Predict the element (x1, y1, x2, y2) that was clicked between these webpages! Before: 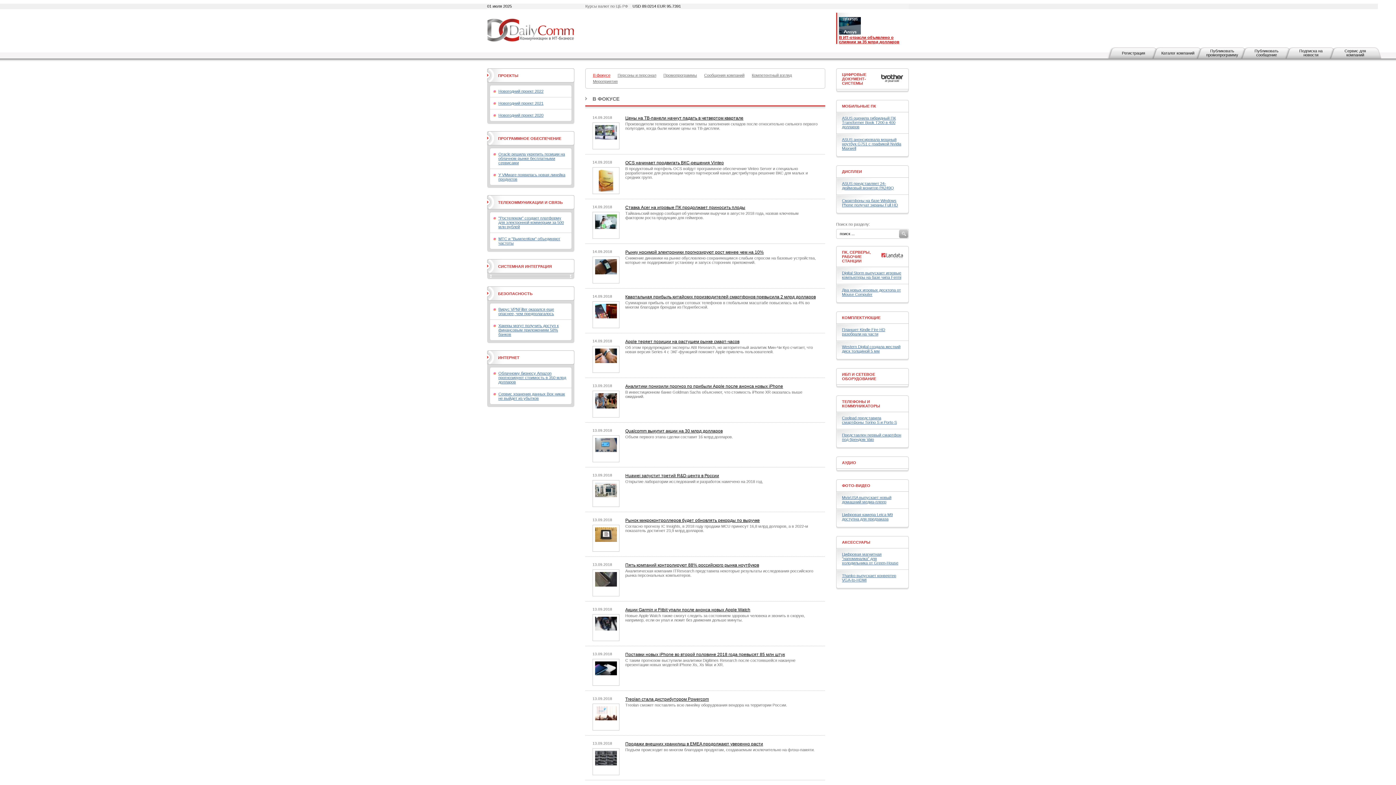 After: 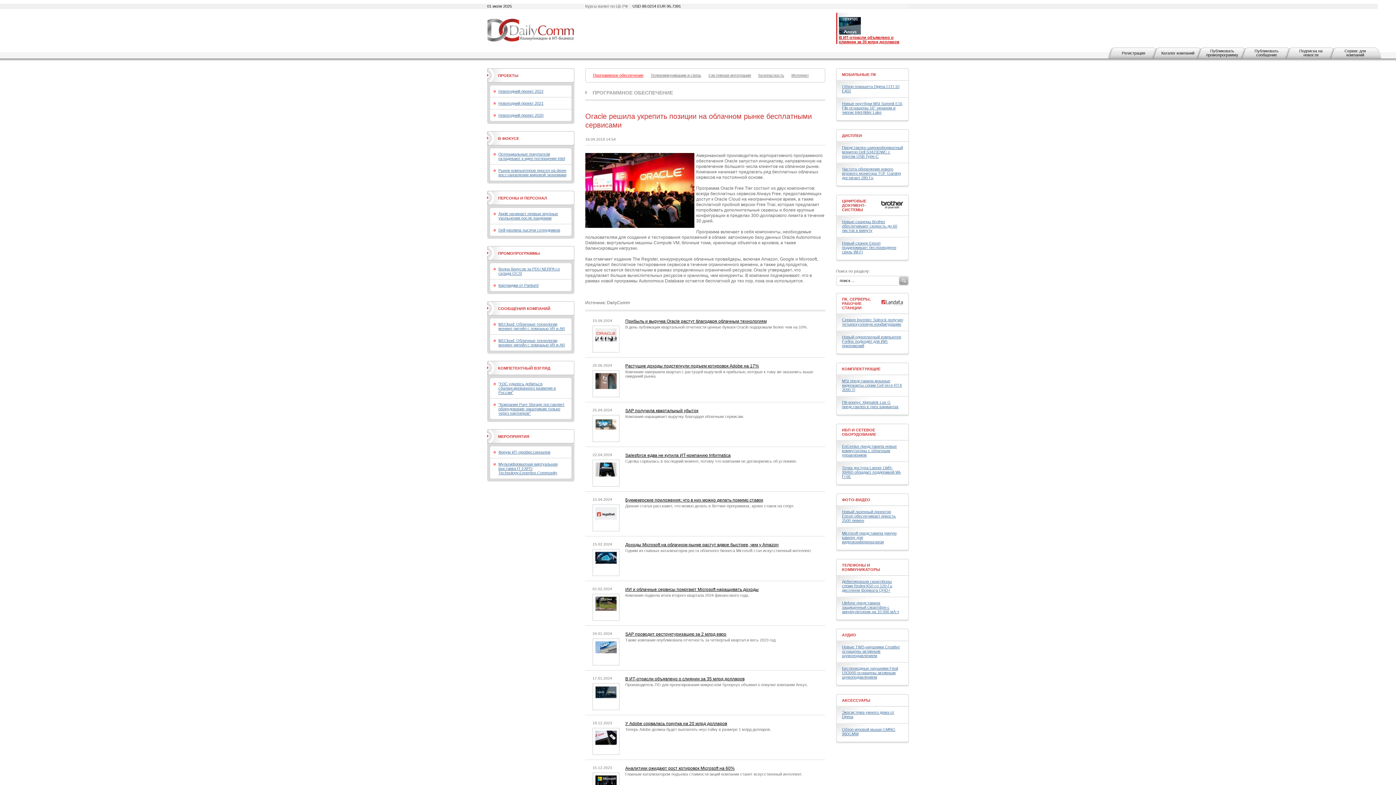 Action: label: Oracle решила укрепить позиции на облачном рынке бесплатными сервисами bbox: (498, 152, 565, 165)